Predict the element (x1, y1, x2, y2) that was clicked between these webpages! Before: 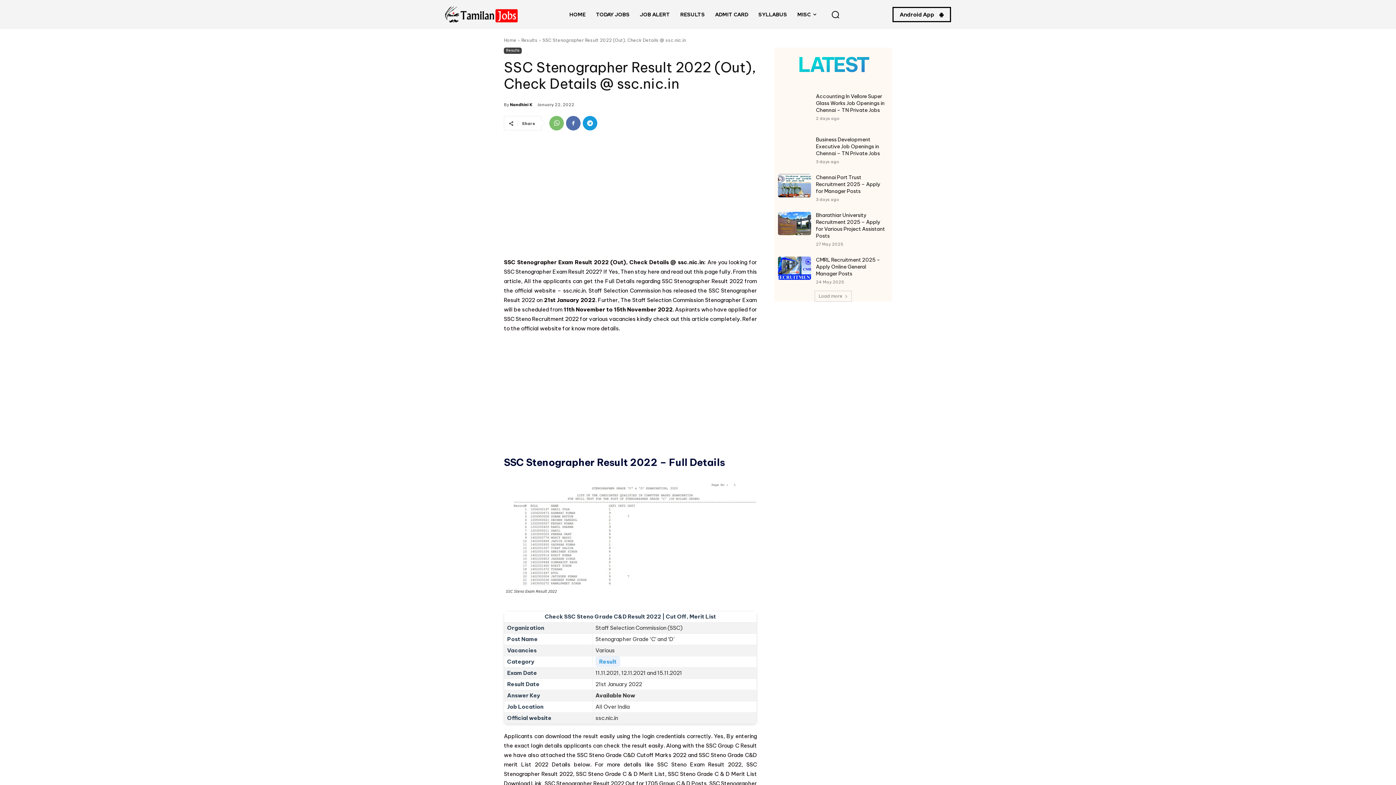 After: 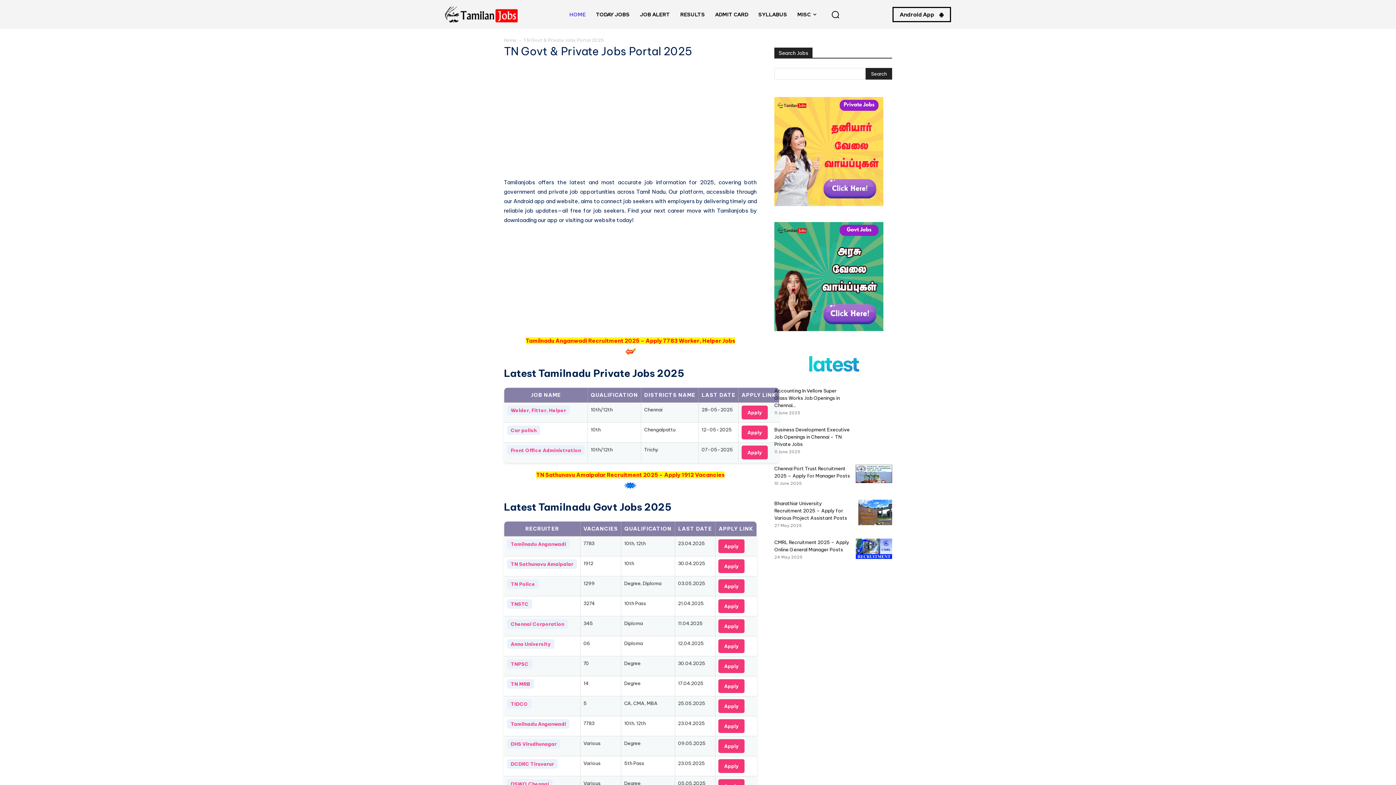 Action: label: HOME bbox: (564, 0, 590, 29)